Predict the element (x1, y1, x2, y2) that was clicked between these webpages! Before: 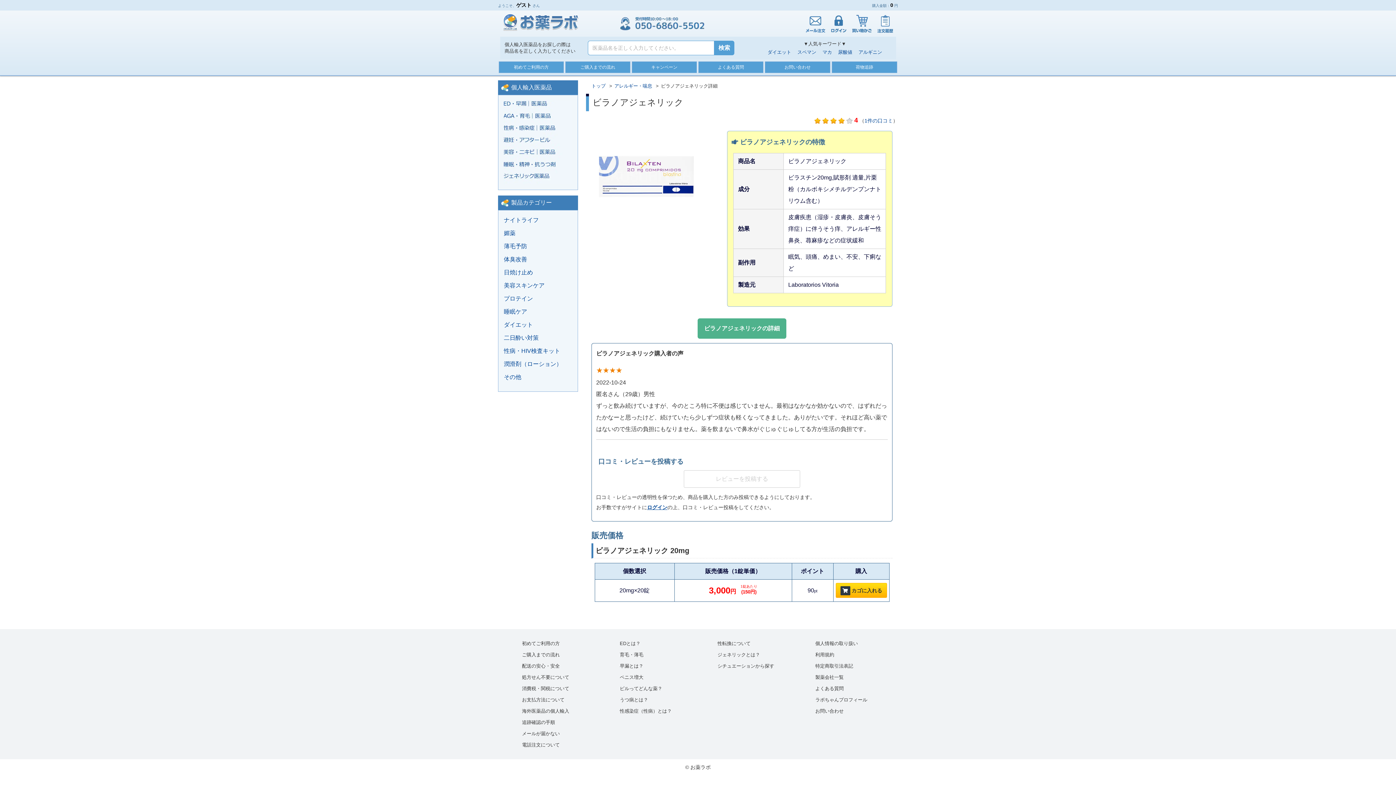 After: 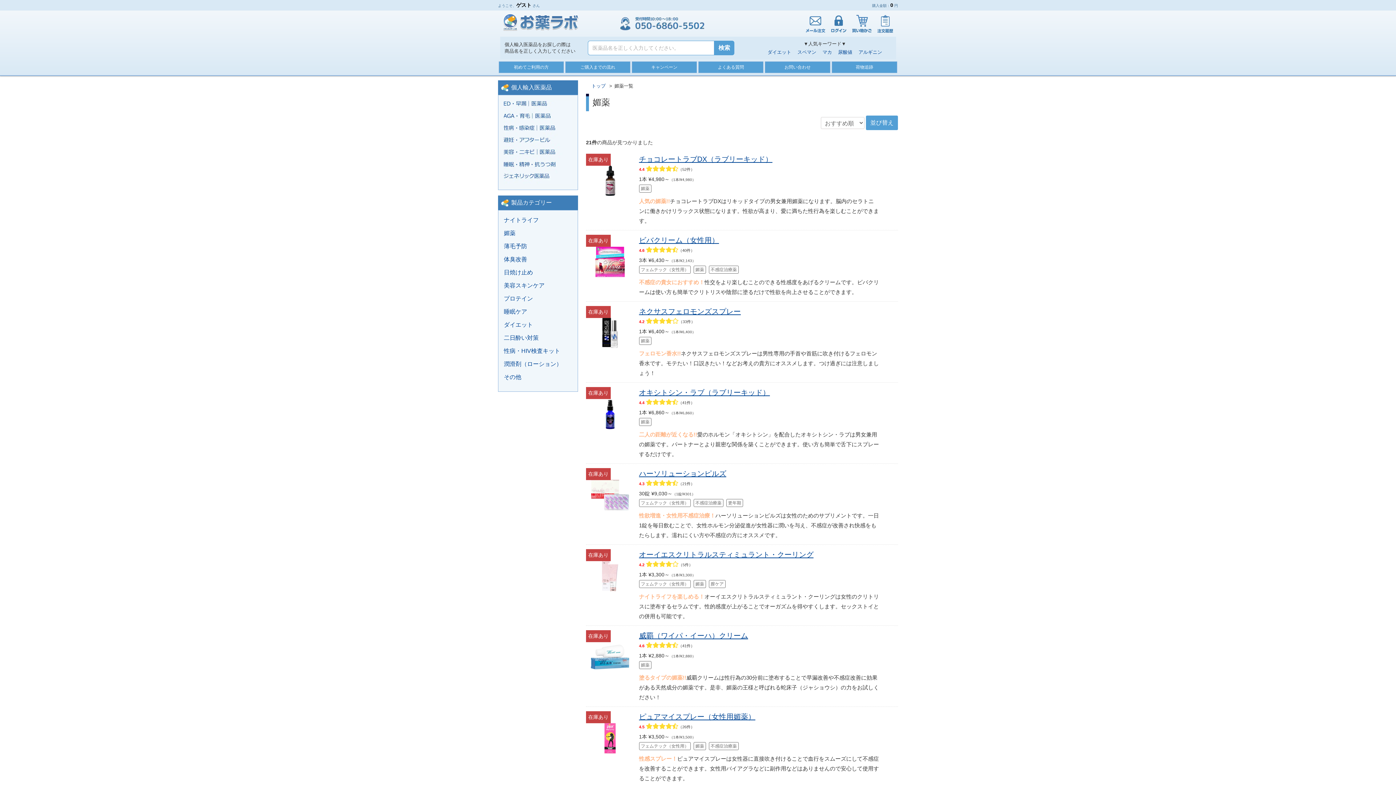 Action: bbox: (504, 229, 572, 237) label: 媚薬